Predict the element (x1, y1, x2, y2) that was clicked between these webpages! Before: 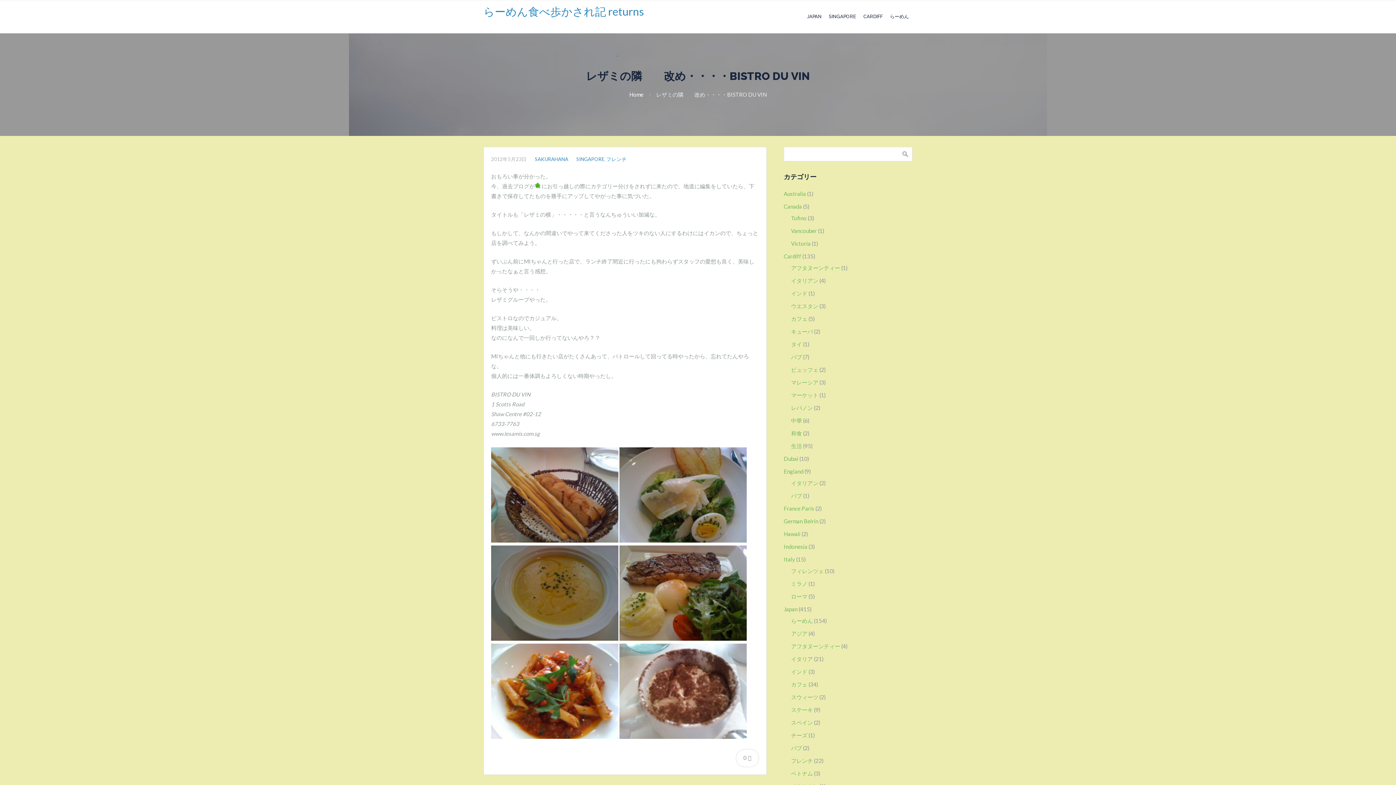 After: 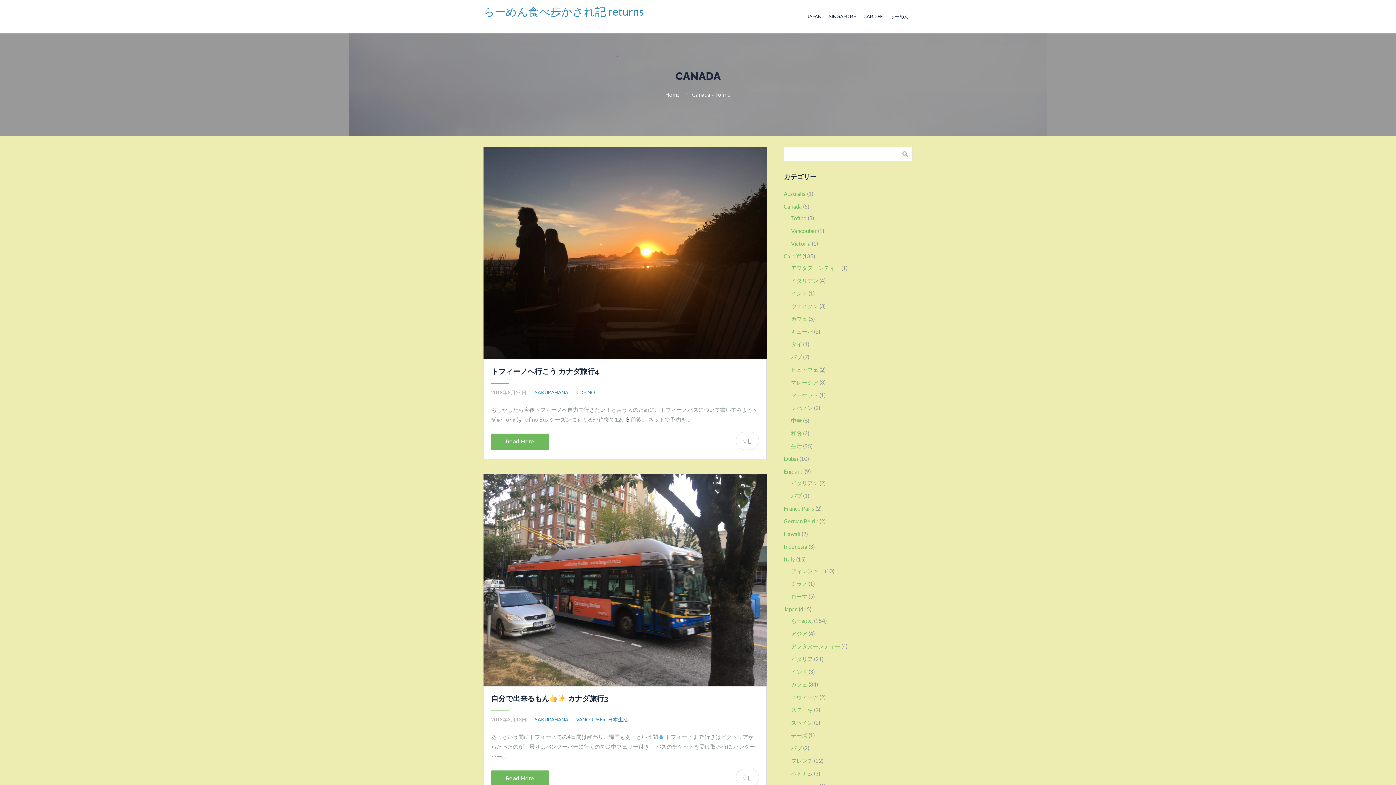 Action: label: Canada bbox: (783, 203, 802, 209)